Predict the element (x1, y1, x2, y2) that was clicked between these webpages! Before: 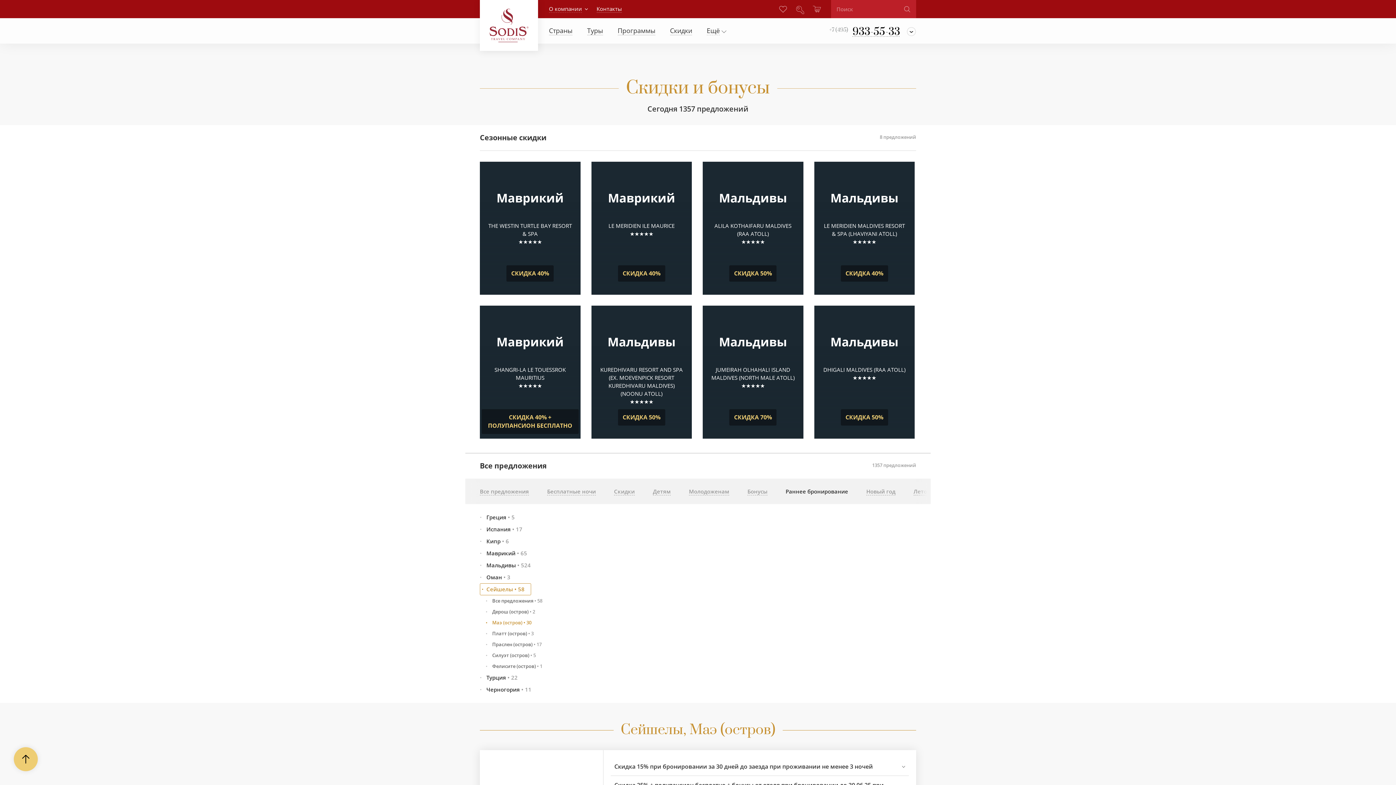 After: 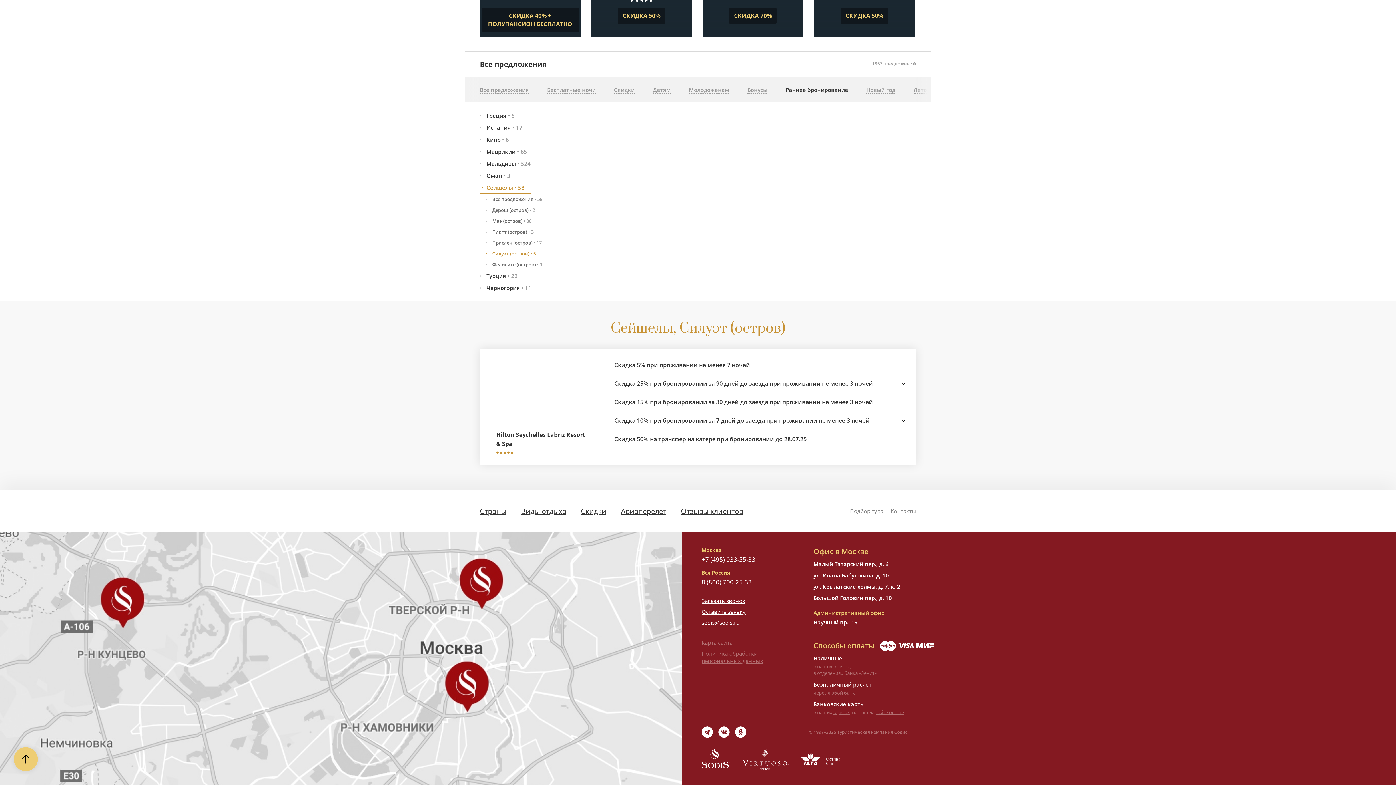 Action: label: Силуэт (остров) • 5 bbox: (486, 650, 536, 661)